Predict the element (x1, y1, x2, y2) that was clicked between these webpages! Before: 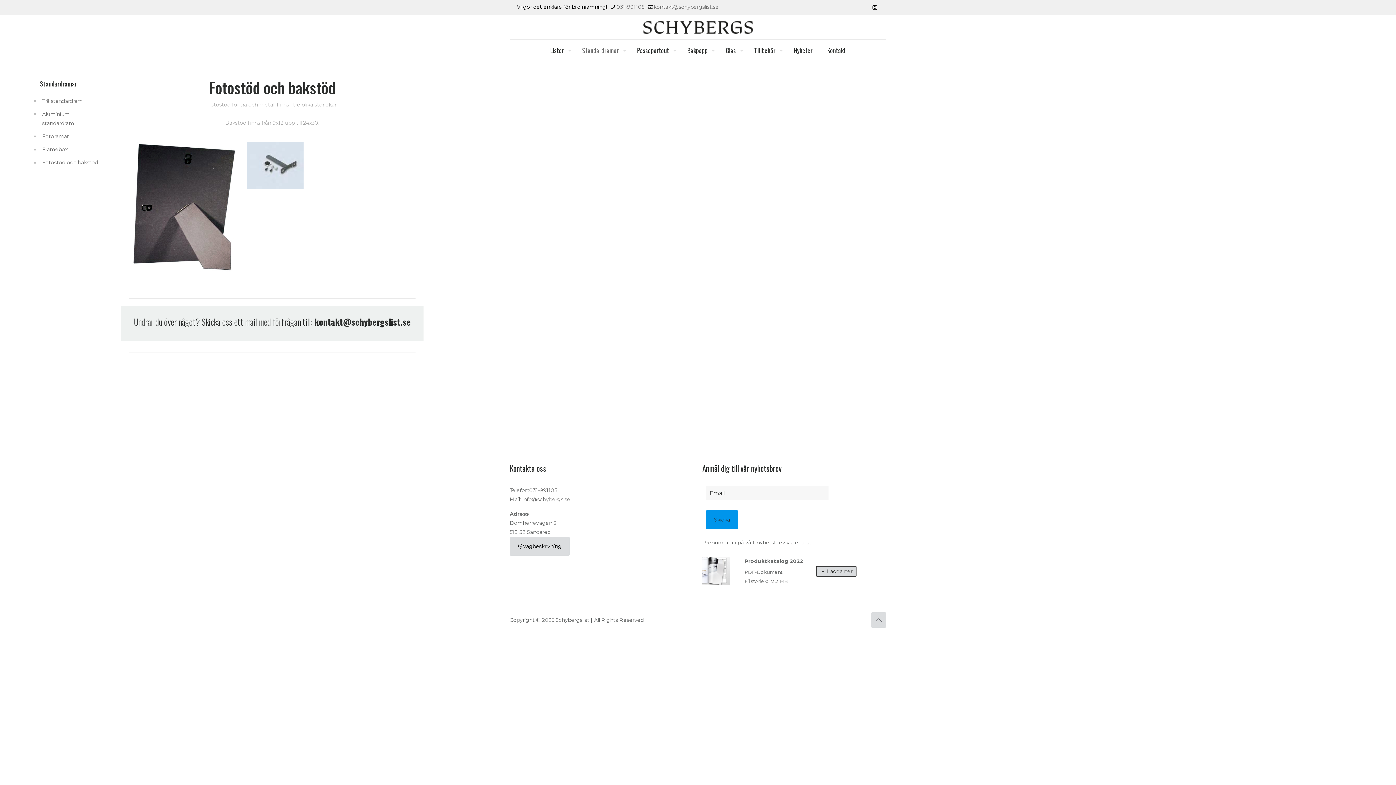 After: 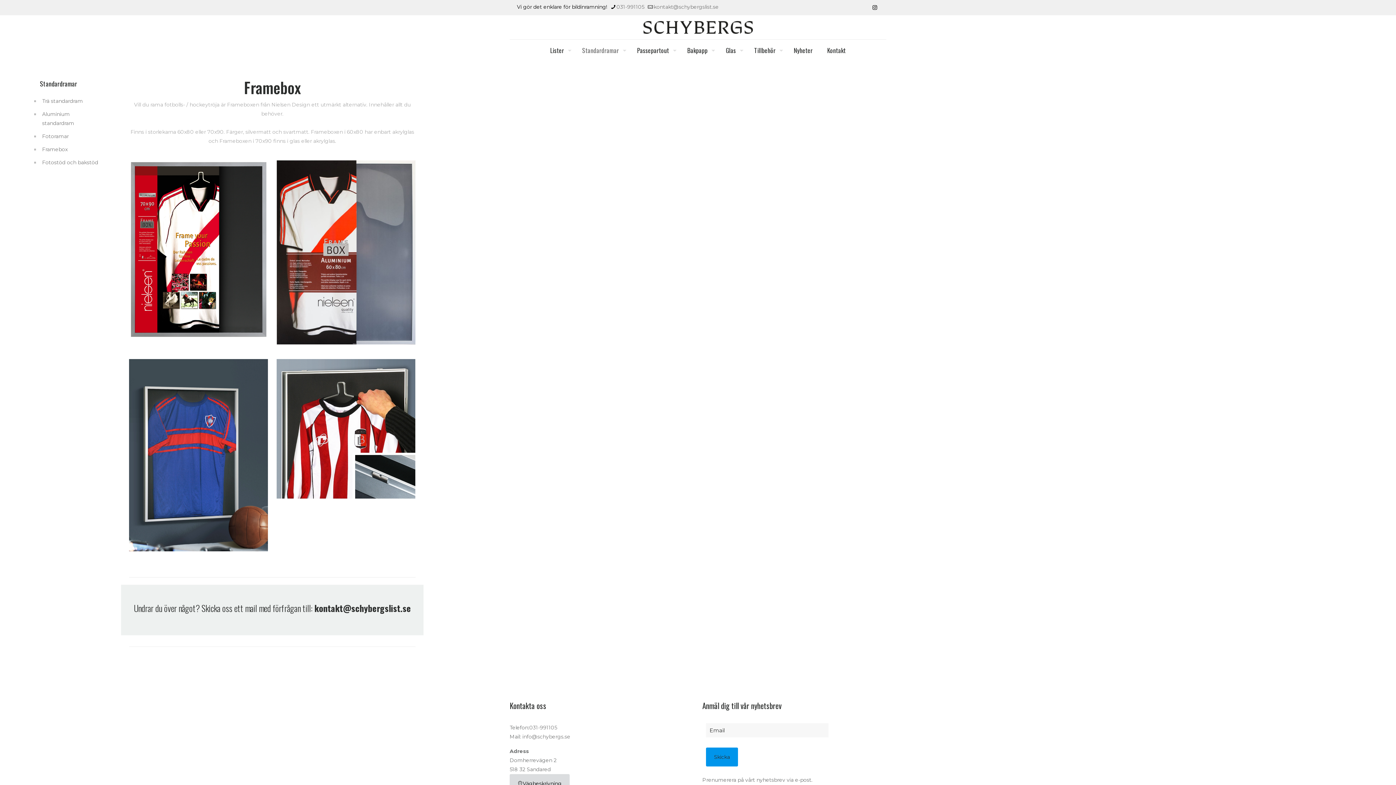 Action: bbox: (40, 143, 98, 156) label: Framebox